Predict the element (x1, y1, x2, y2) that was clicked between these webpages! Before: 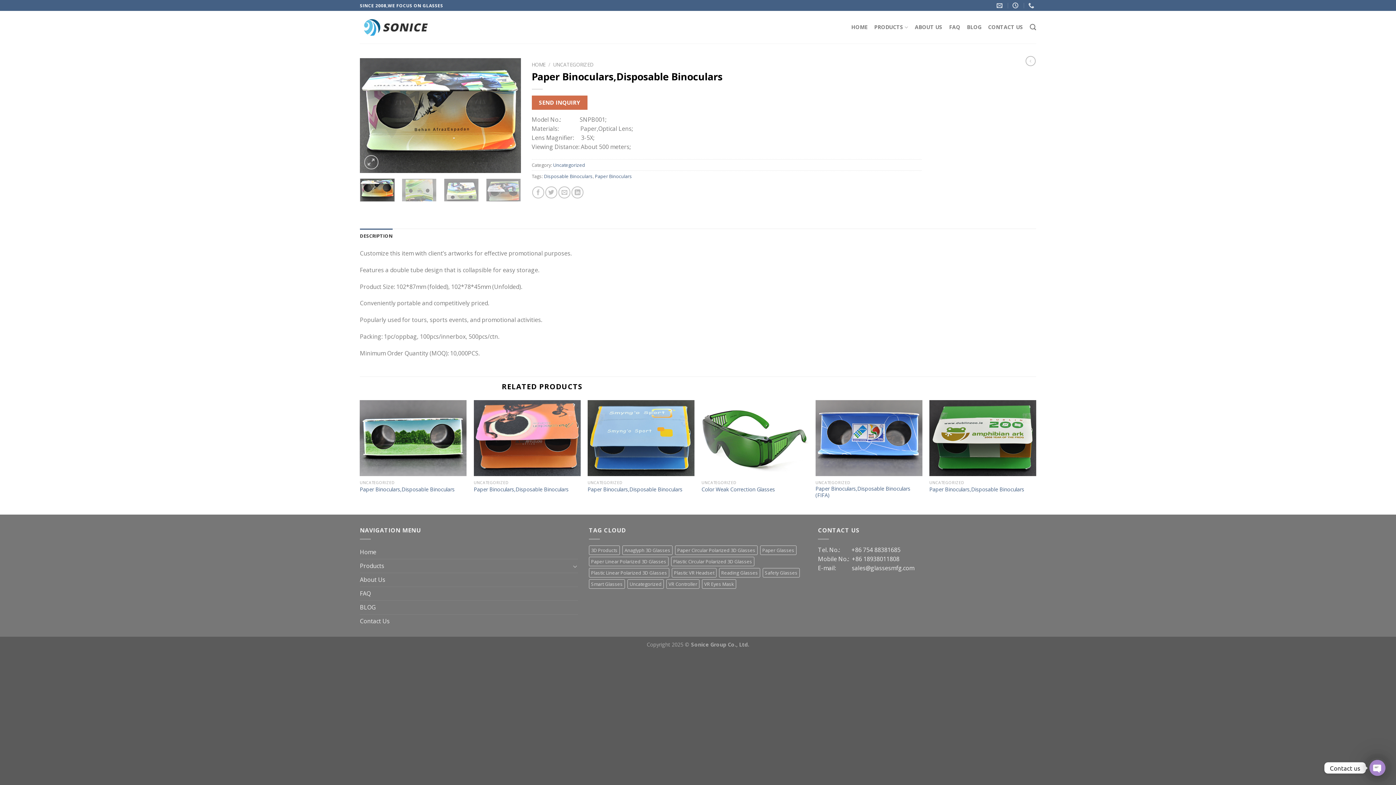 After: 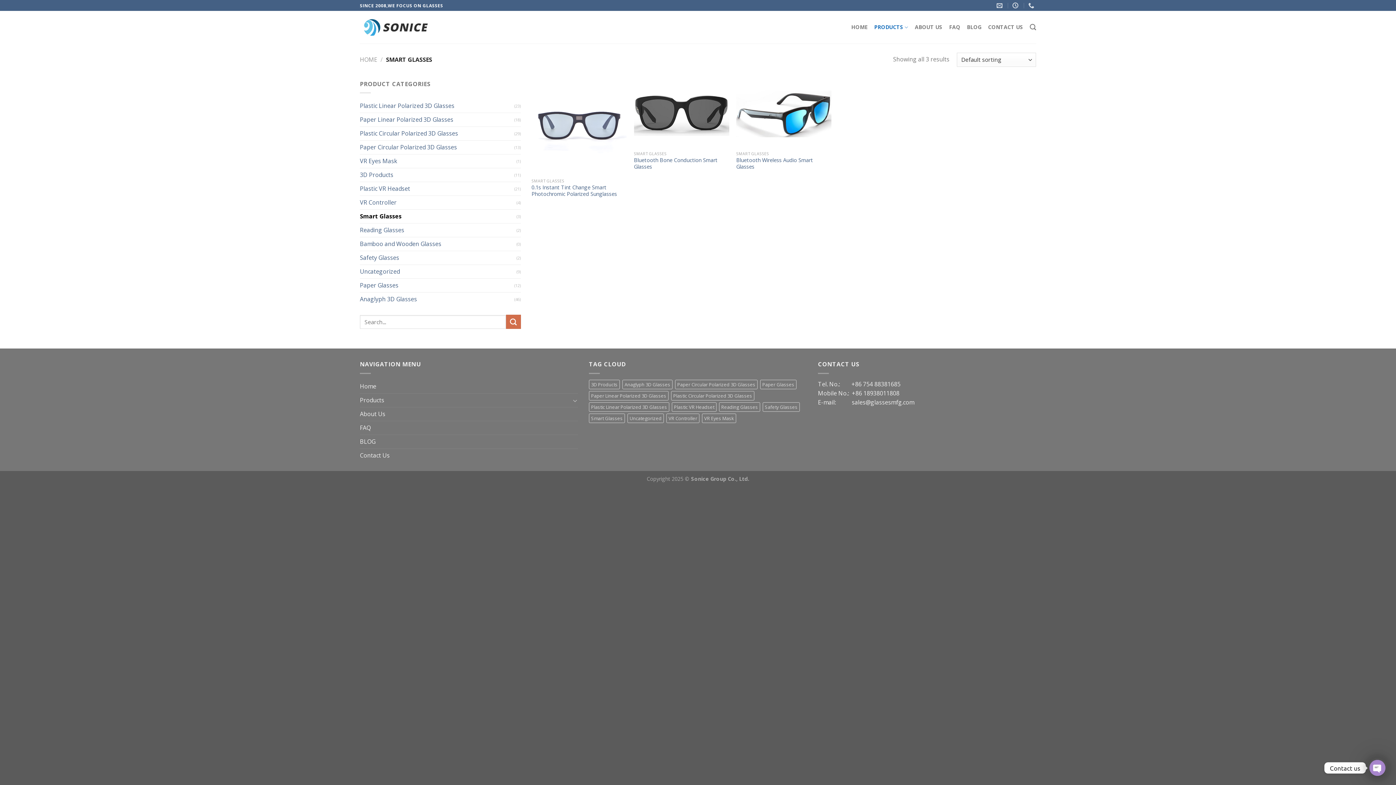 Action: bbox: (589, 579, 625, 589) label: Smart Glasses (3 items)